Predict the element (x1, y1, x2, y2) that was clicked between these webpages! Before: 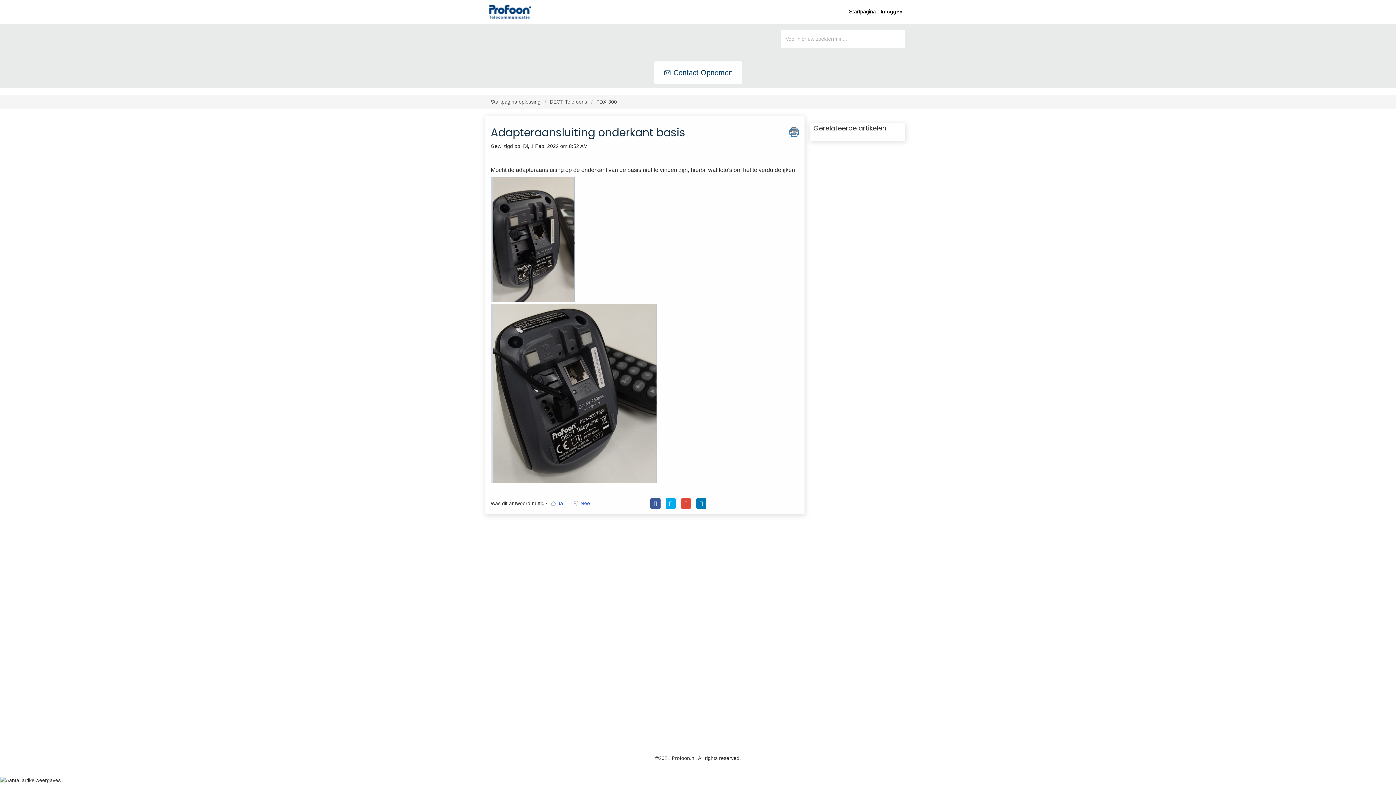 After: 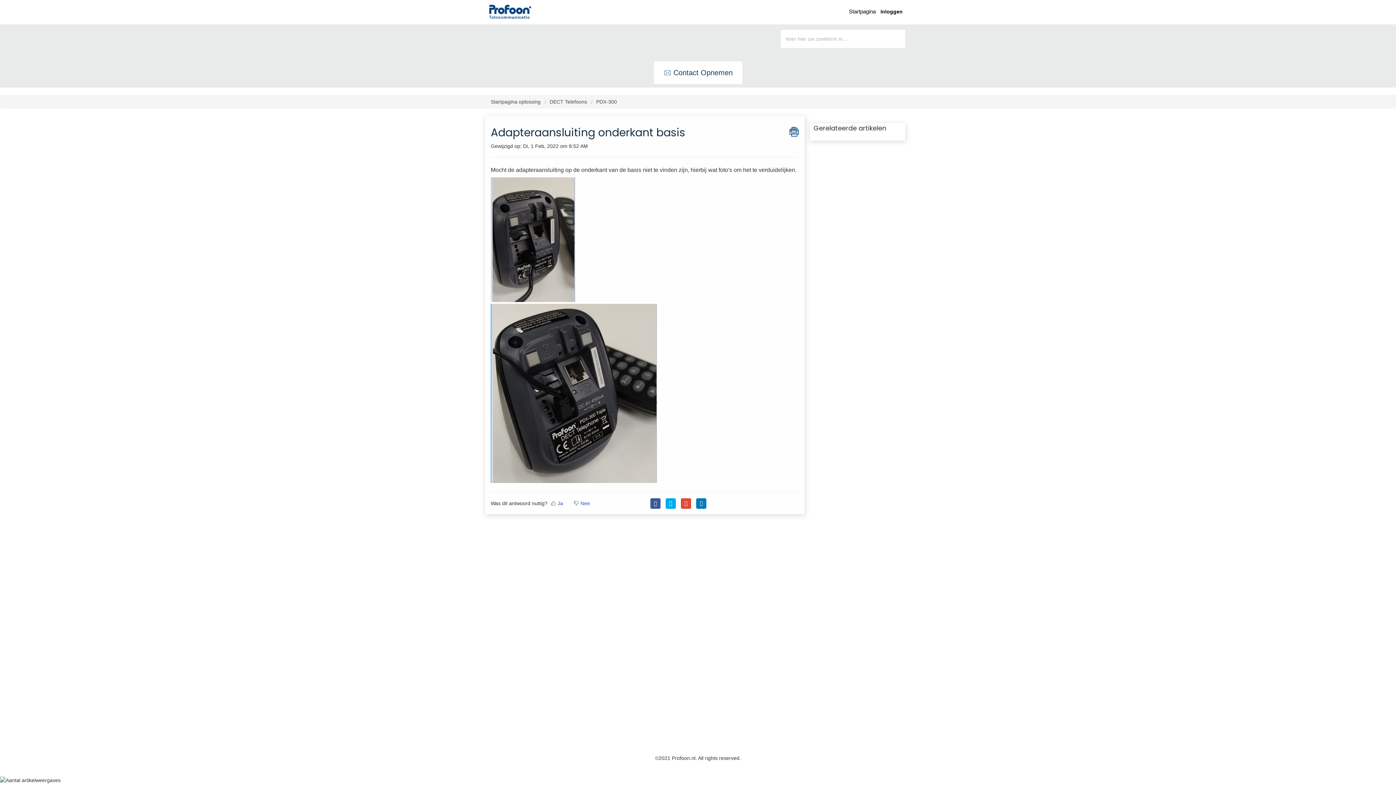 Action: bbox: (665, 500, 675, 506)